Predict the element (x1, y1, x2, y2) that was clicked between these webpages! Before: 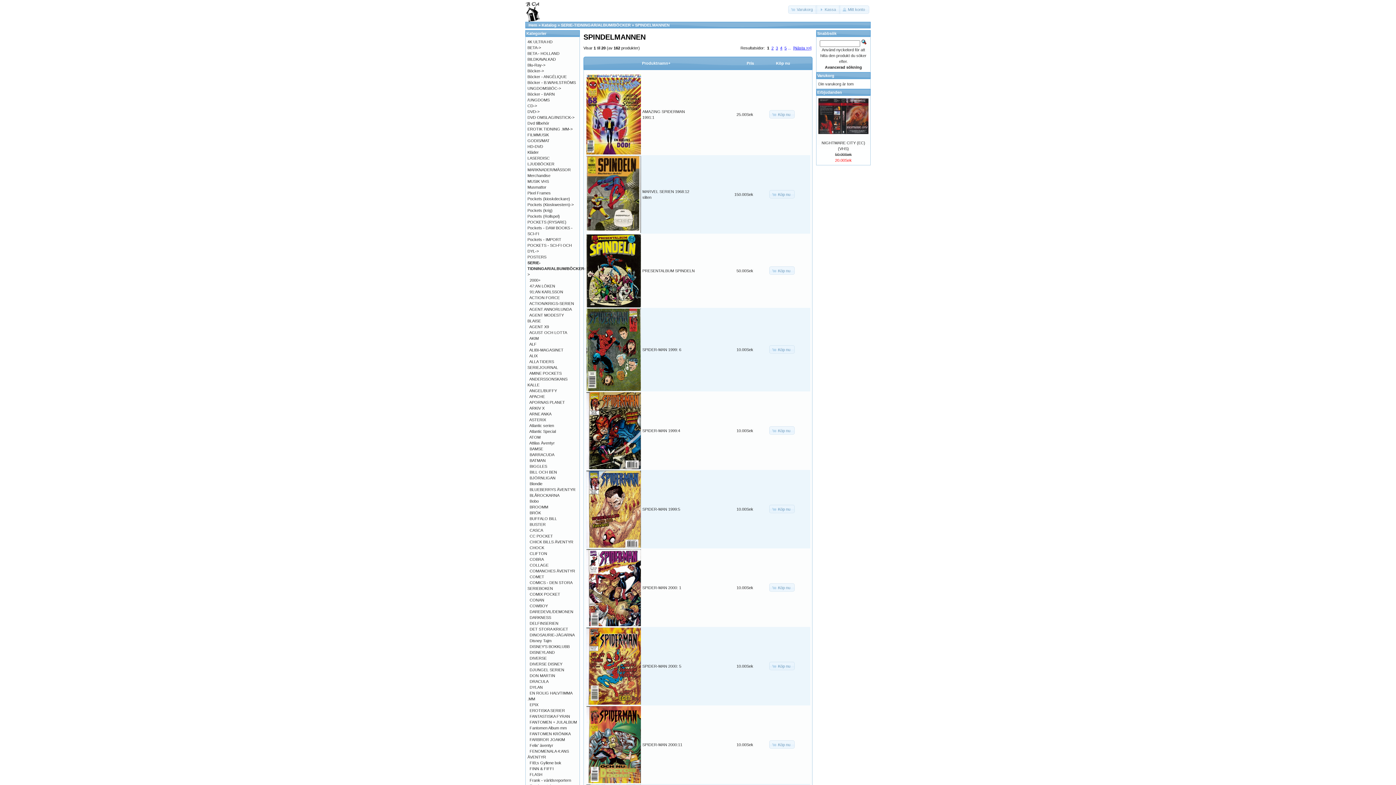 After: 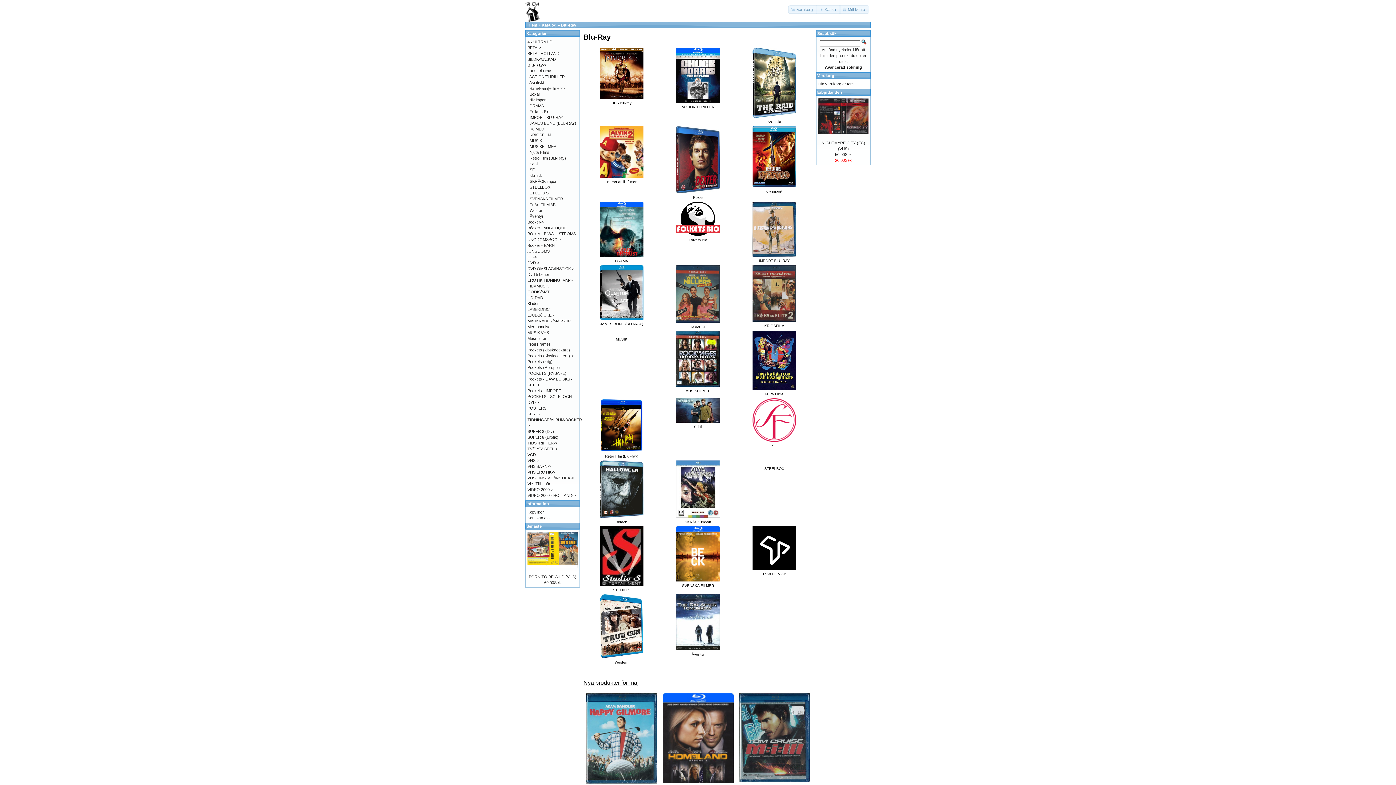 Action: bbox: (527, 62, 545, 67) label: Blu-Ray->